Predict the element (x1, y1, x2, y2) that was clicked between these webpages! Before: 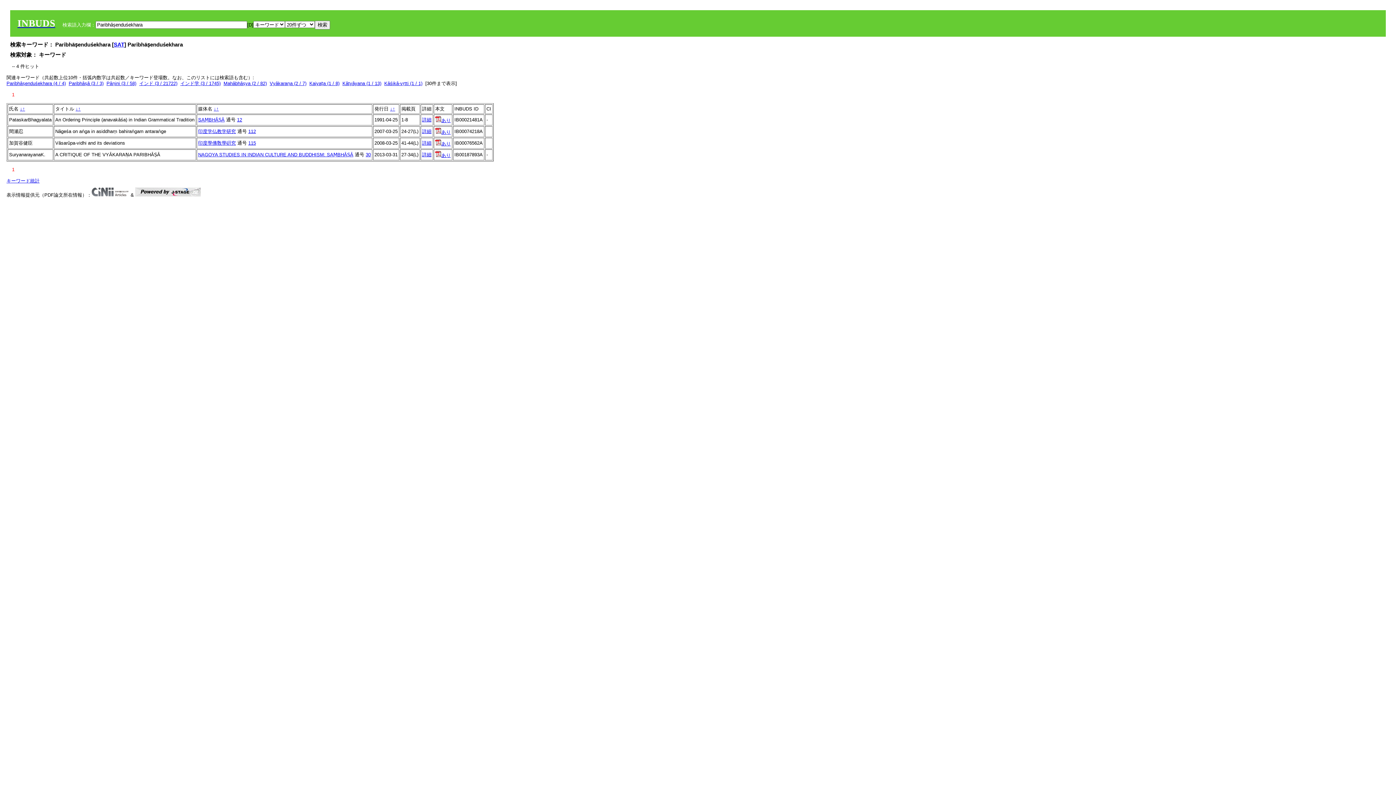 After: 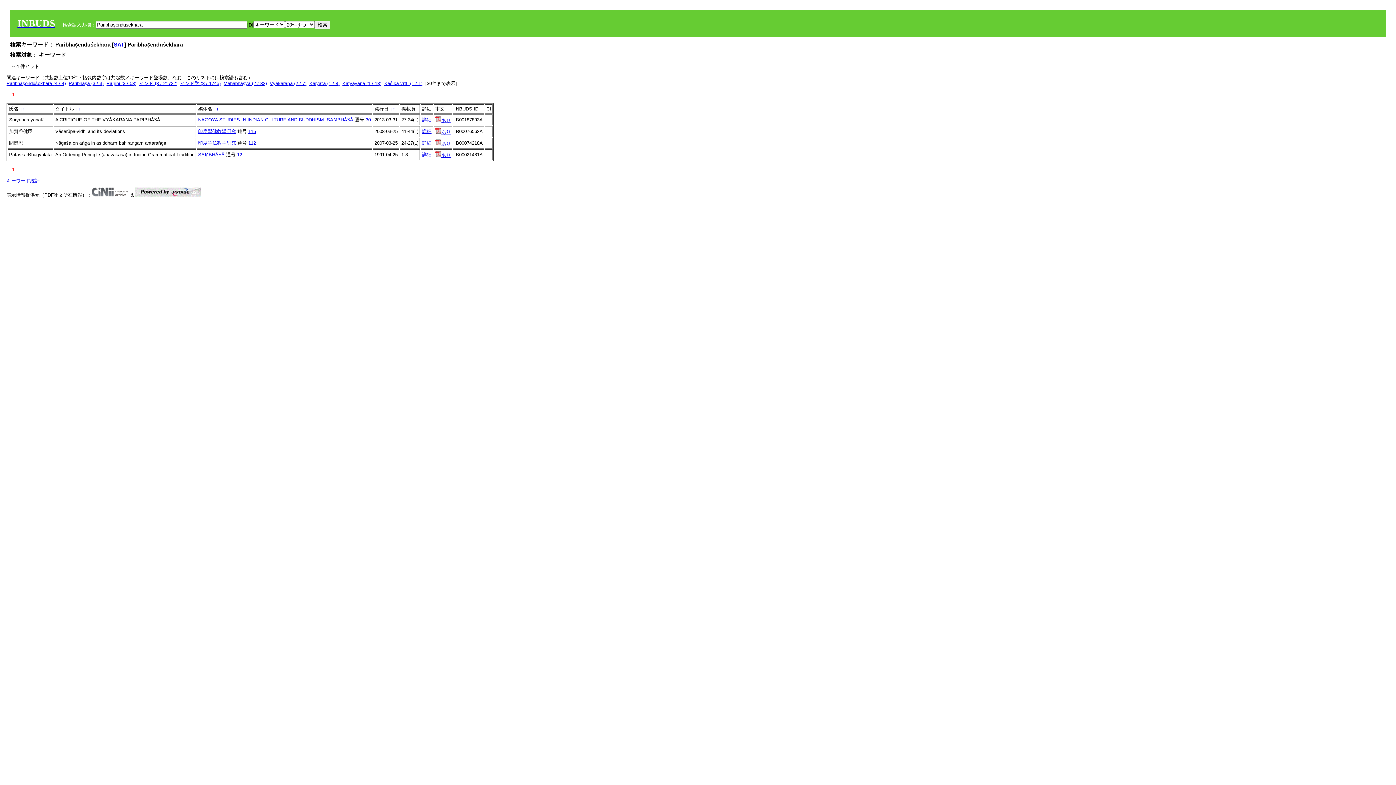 Action: bbox: (392, 106, 395, 111) label: ↑